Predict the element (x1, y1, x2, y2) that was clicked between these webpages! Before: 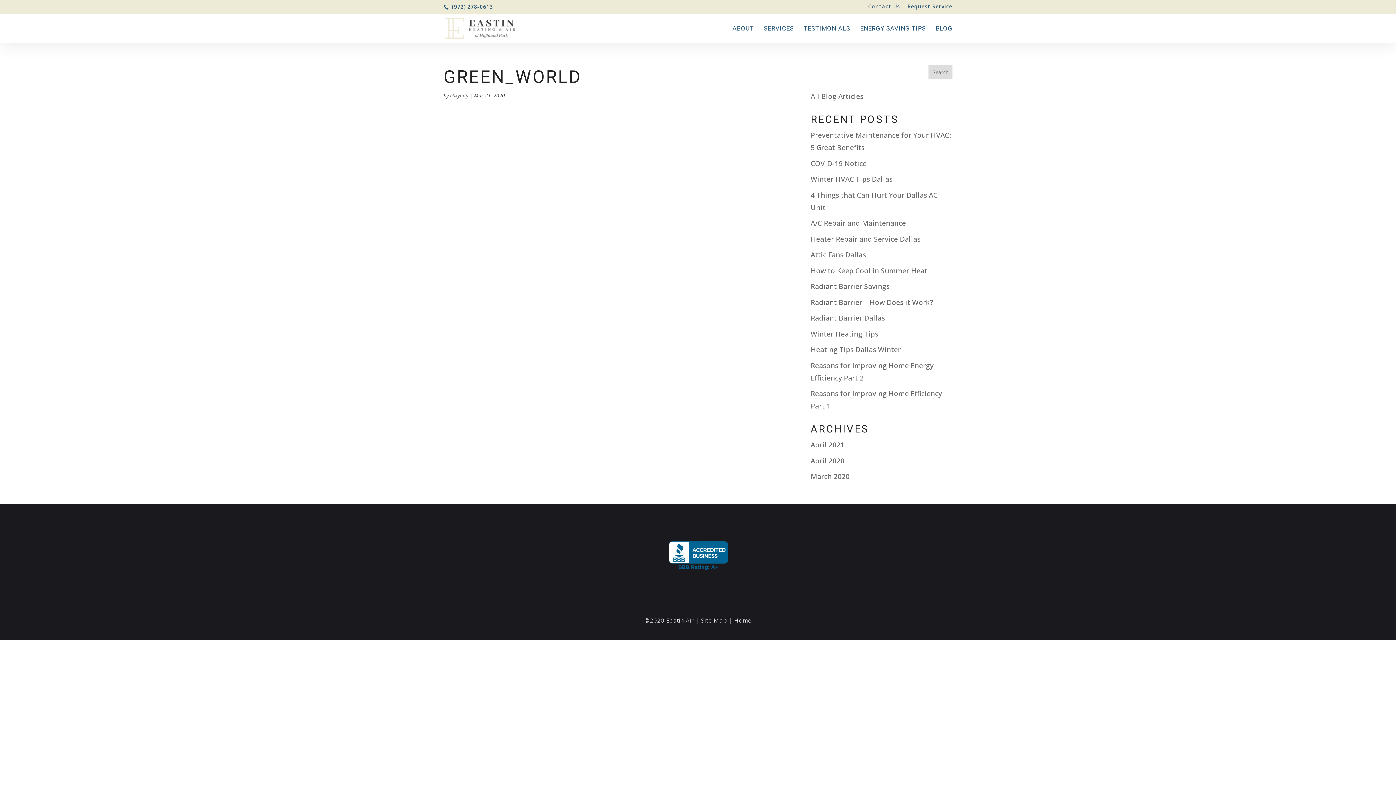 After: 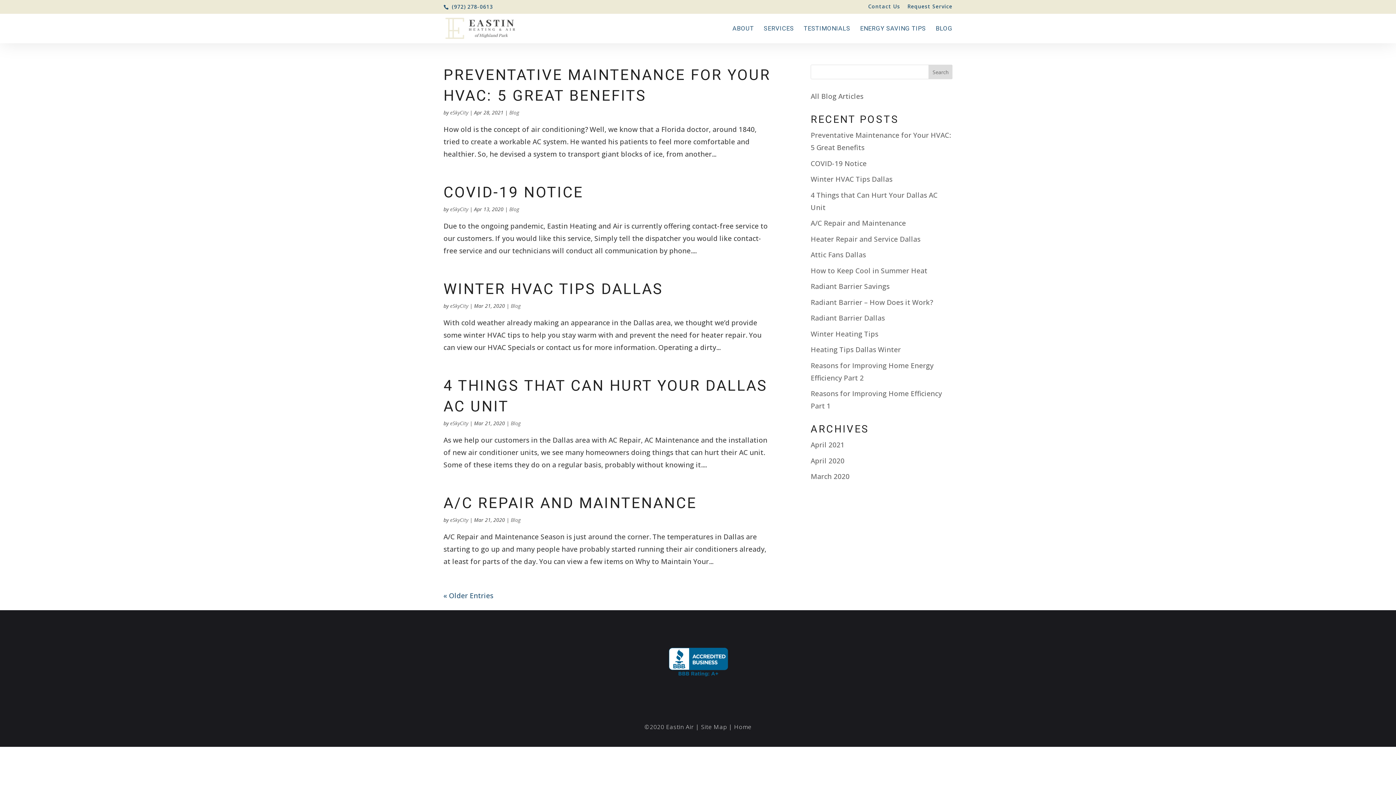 Action: label: eSkyCity bbox: (450, 92, 468, 98)